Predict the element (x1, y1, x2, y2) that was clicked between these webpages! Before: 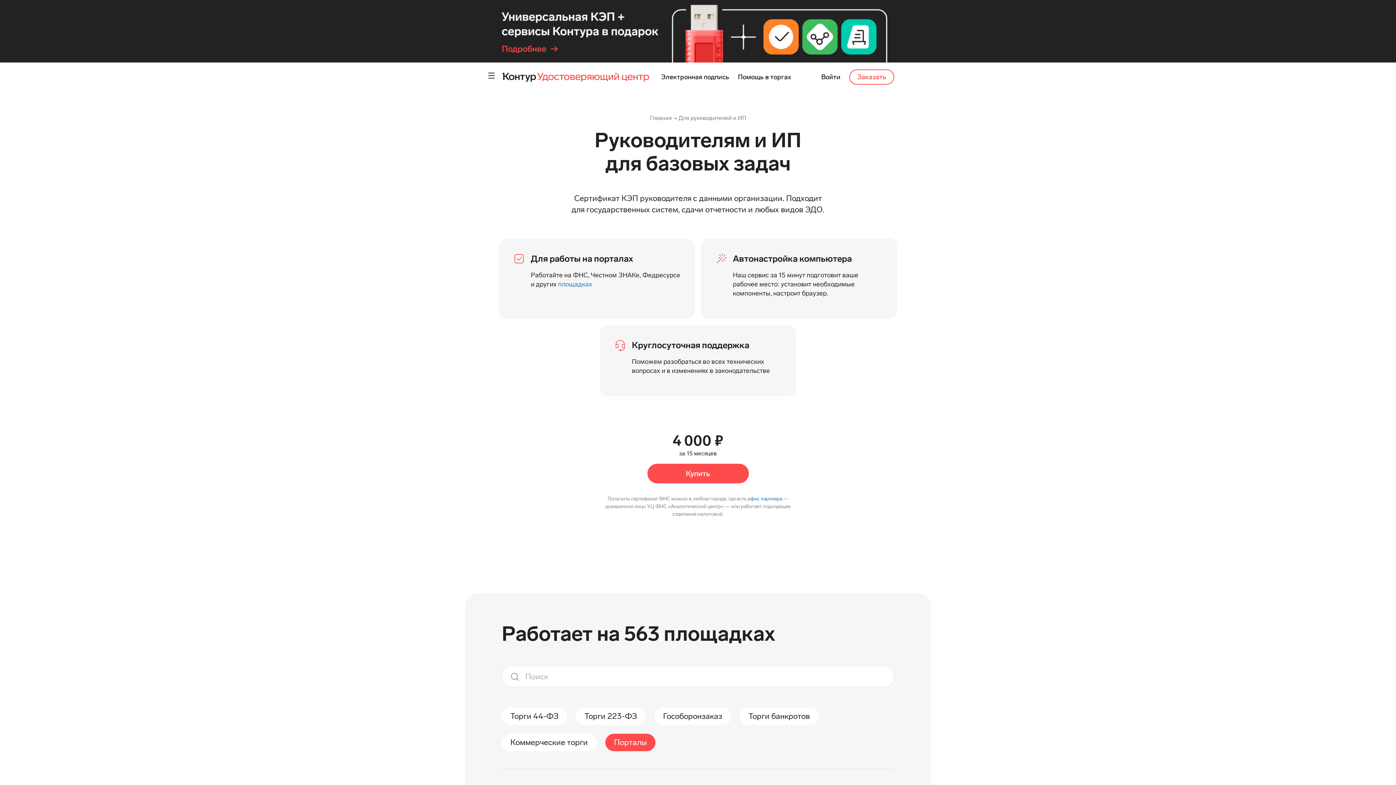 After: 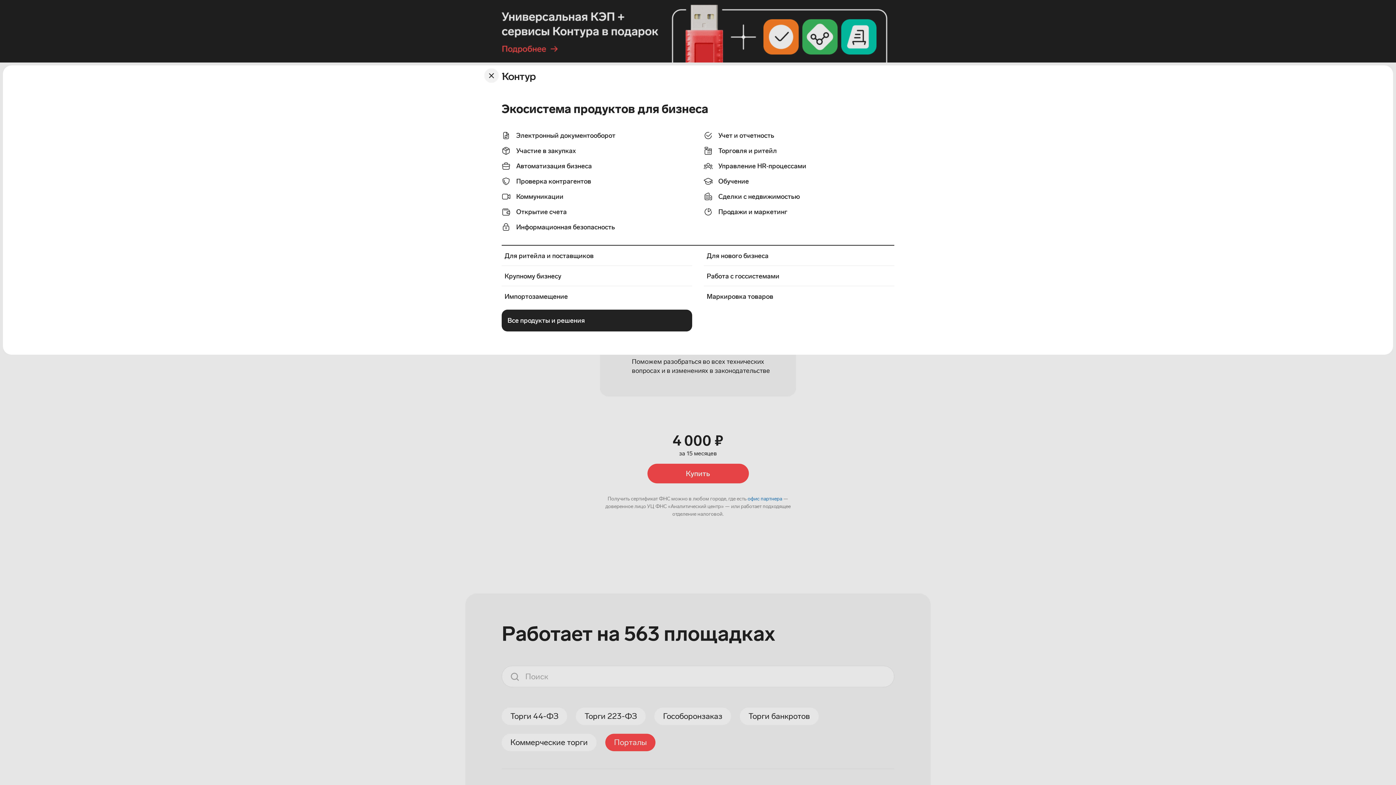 Action: label: Контролл дополнительного меню bbox: (484, 5, 498, 20)